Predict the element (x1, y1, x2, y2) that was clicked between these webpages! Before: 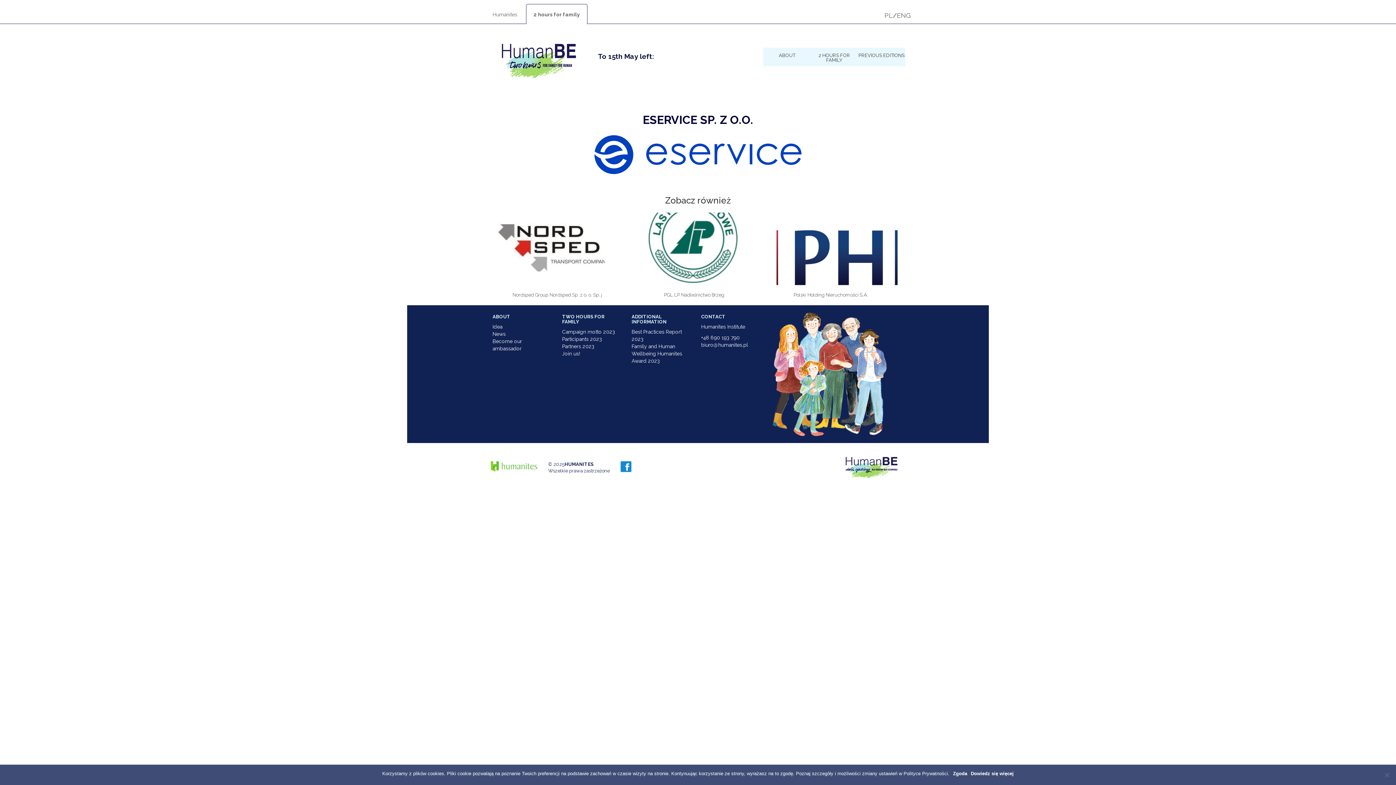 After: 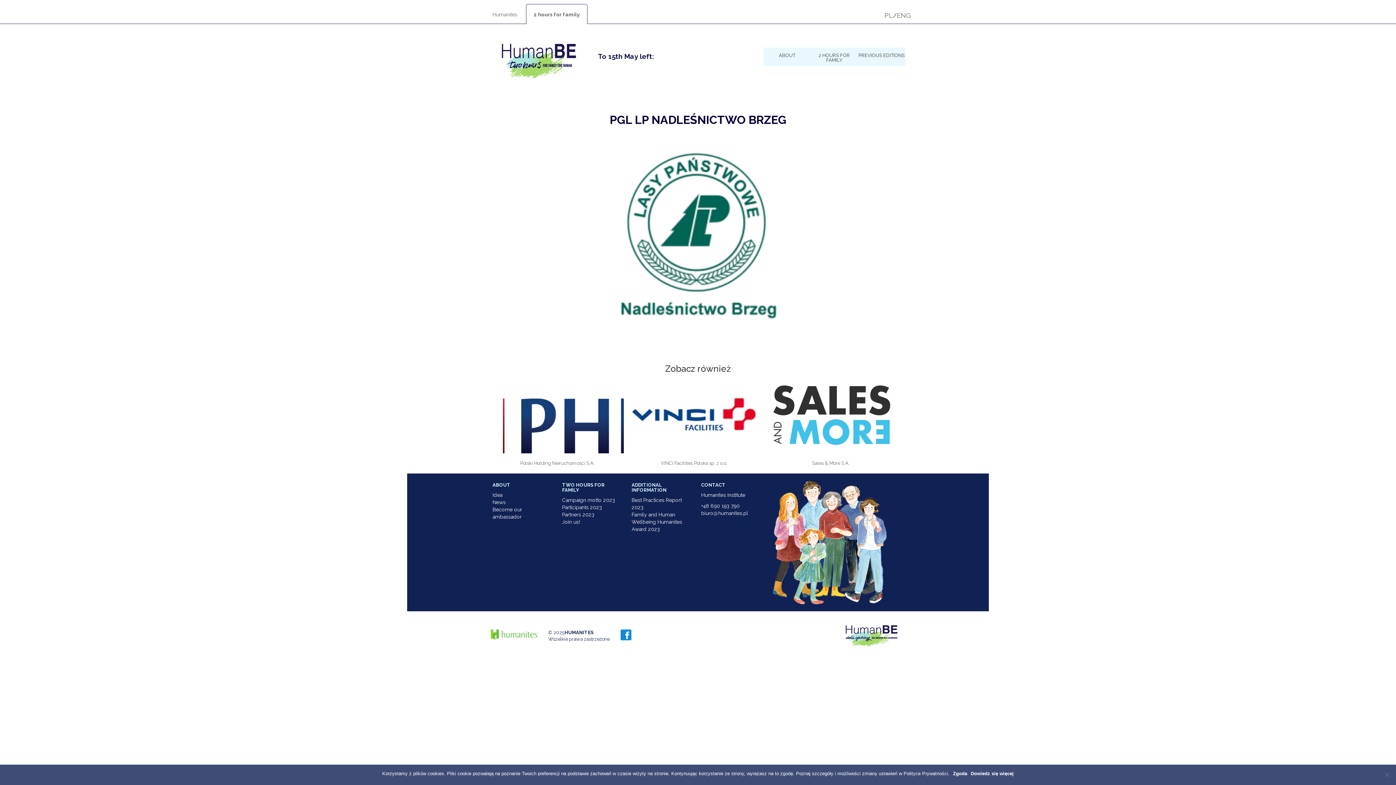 Action: bbox: (627, 292, 760, 297) label: PGL LP Nadleśnictwo Brzeg